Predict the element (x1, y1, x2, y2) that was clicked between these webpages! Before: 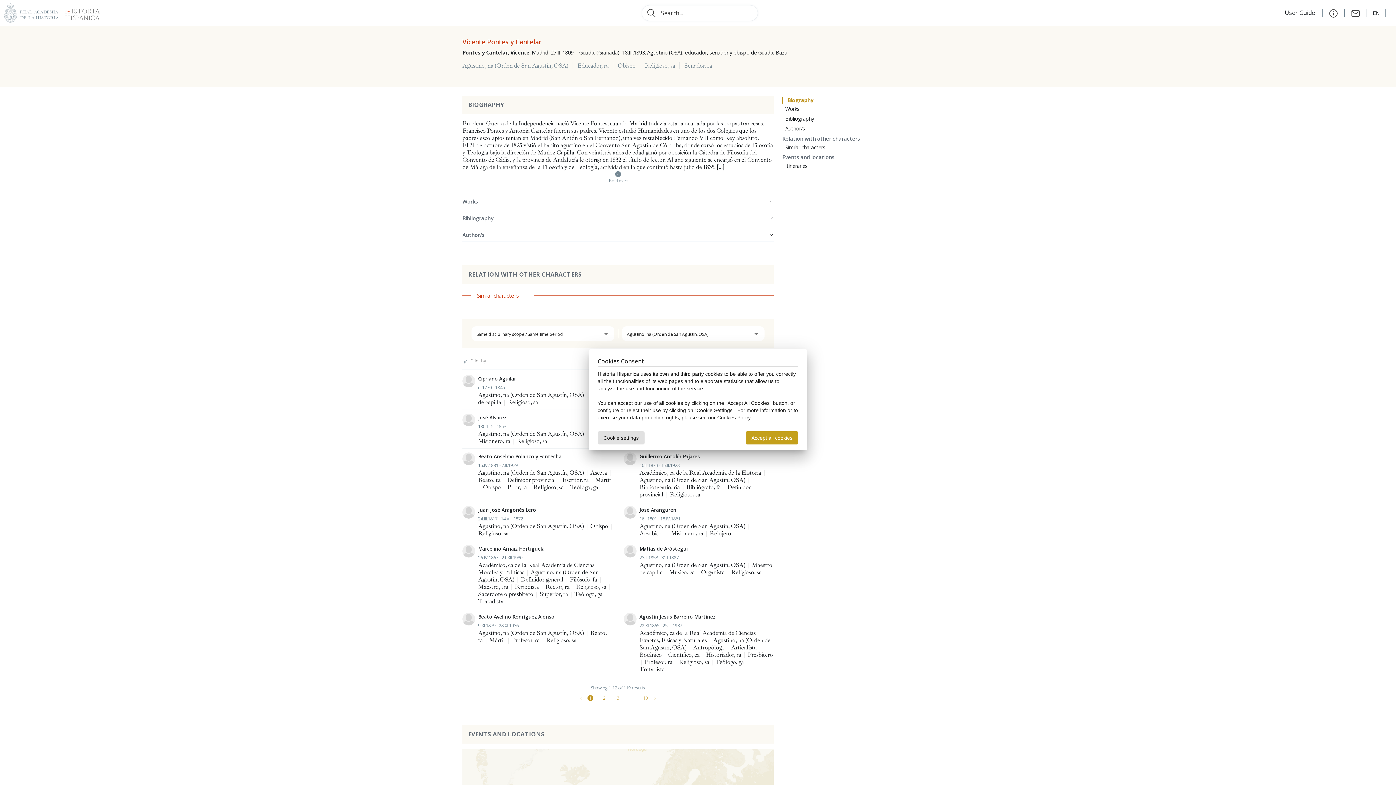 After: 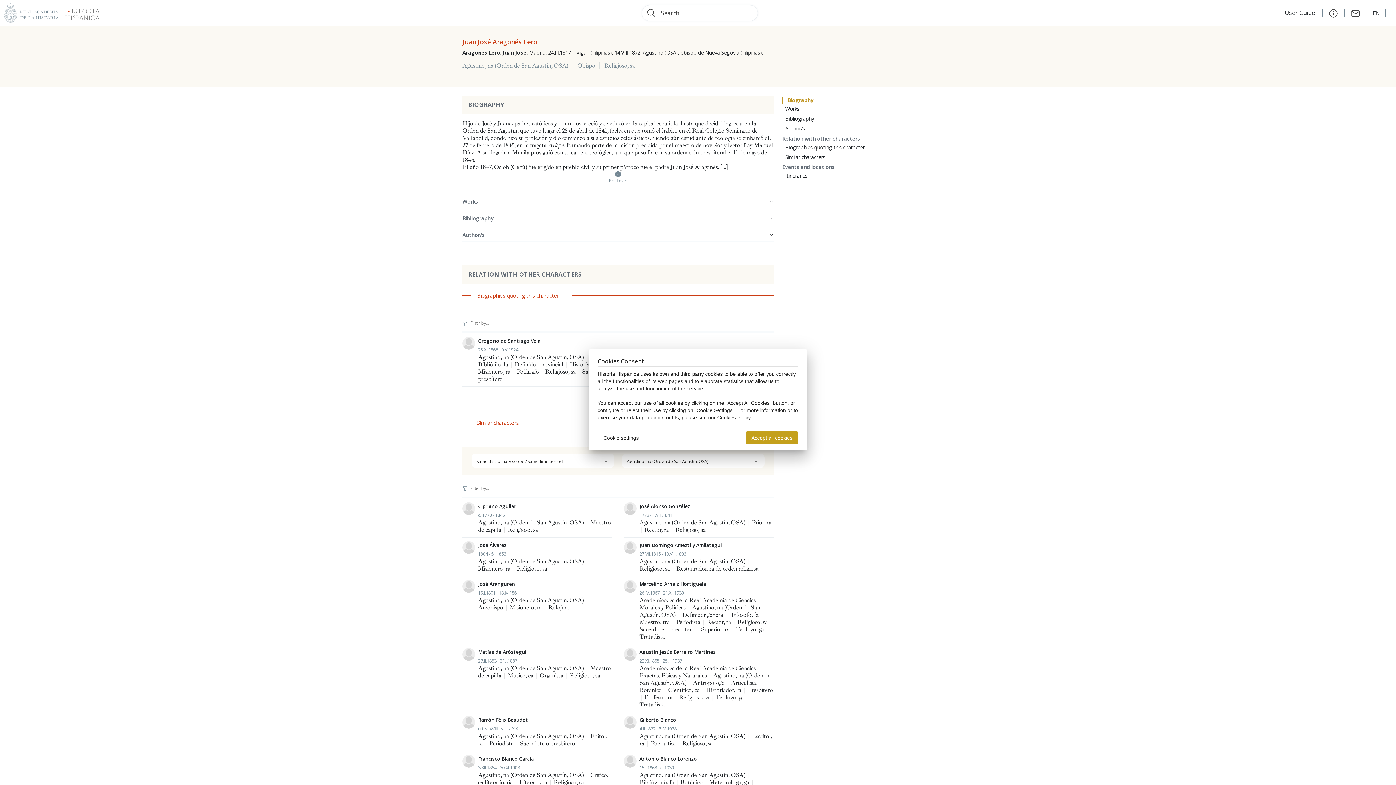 Action: label: Juan José Aragonés Lero
24.III.1817 - 14.VIII.1872
Agustino, na (Orden de San Agustín, OSA) | Obispo | Religioso, sa bbox: (462, 506, 612, 537)